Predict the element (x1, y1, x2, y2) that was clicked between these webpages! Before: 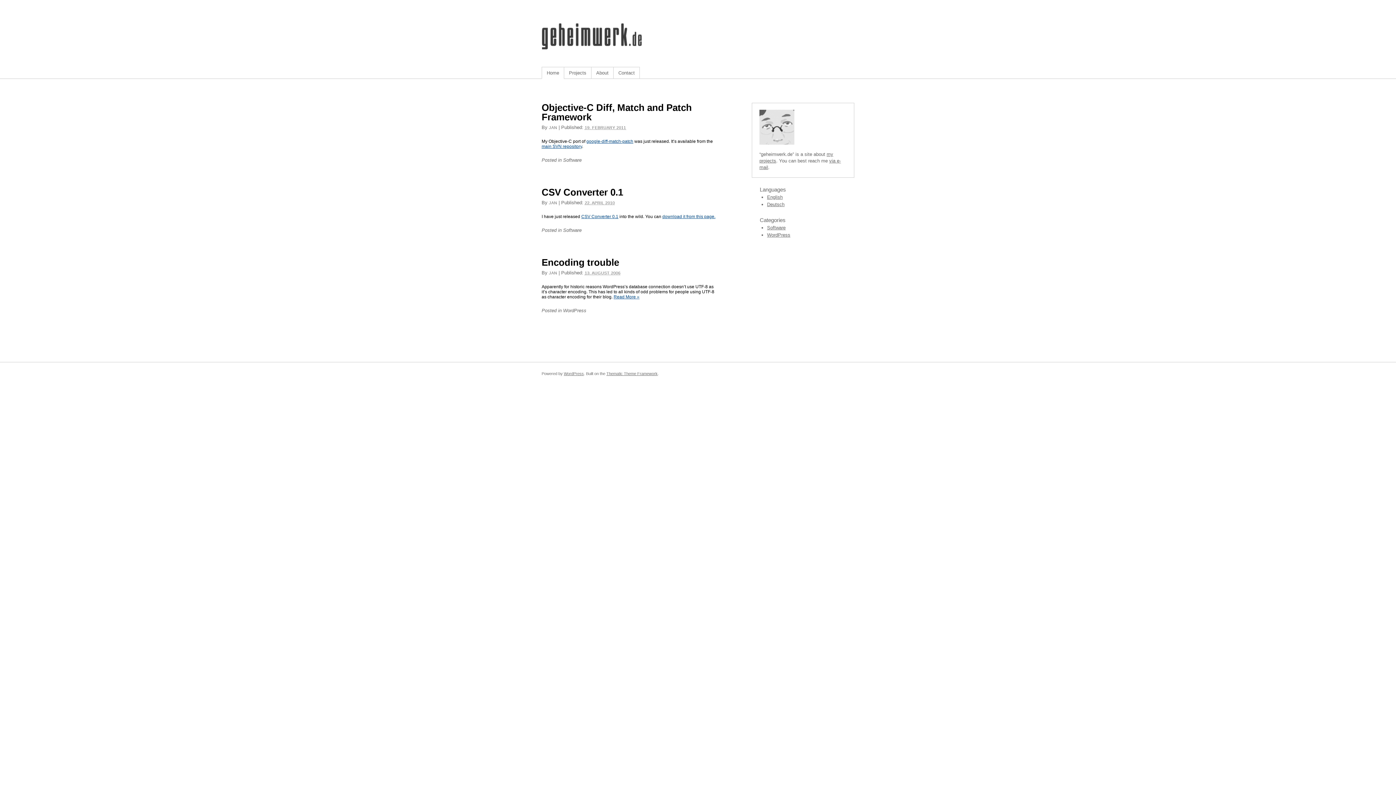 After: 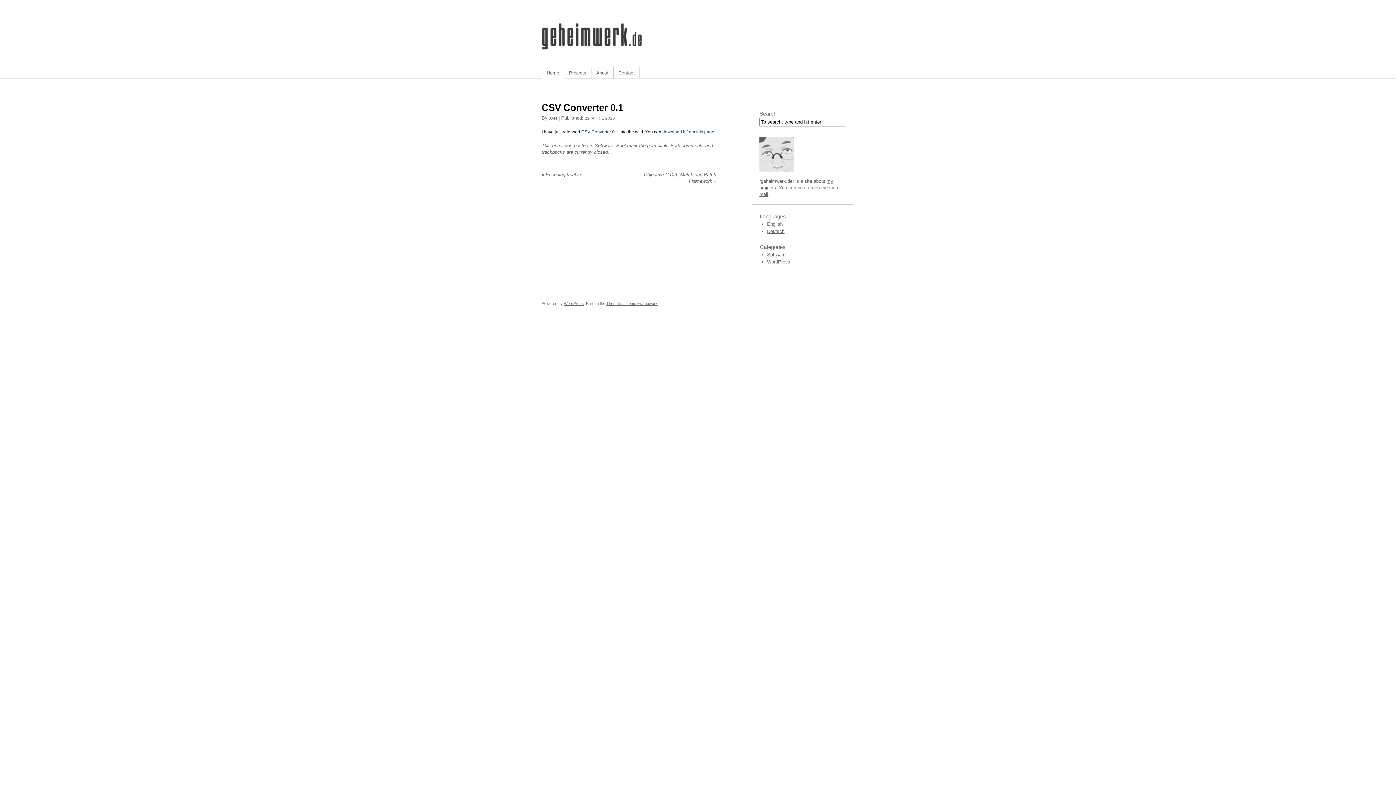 Action: bbox: (541, 186, 623, 197) label: CSV Converter 0.1